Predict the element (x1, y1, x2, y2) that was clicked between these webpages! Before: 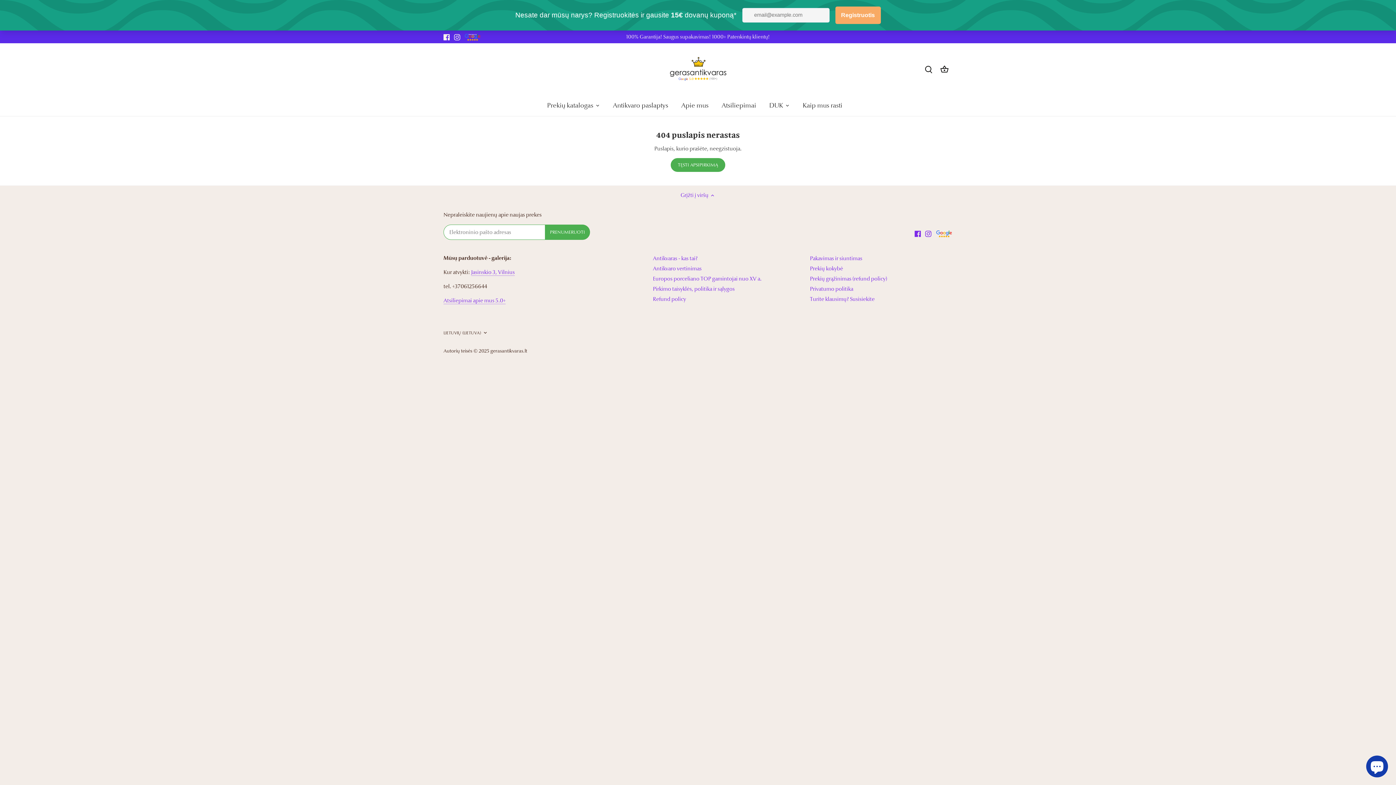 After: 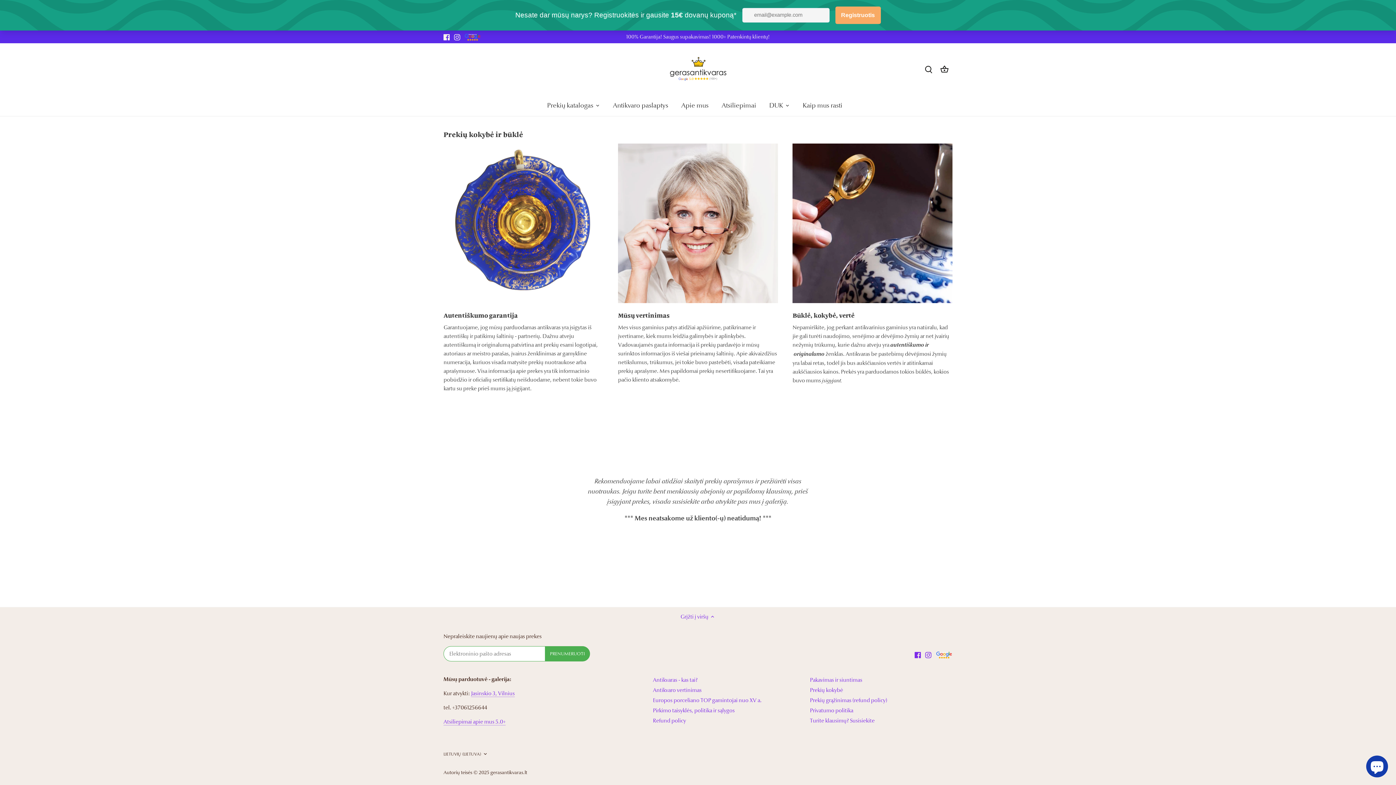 Action: label: Prekių kokybė bbox: (810, 265, 843, 272)